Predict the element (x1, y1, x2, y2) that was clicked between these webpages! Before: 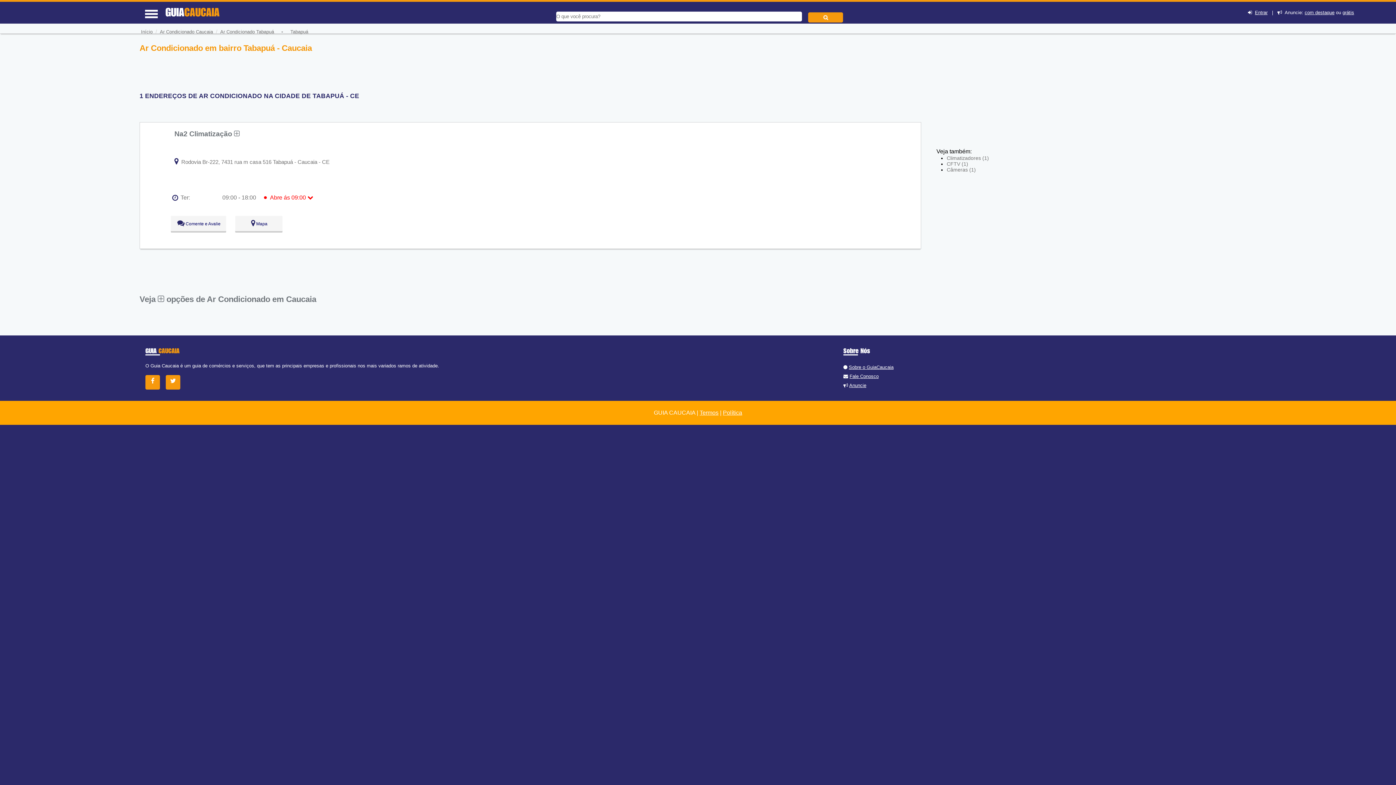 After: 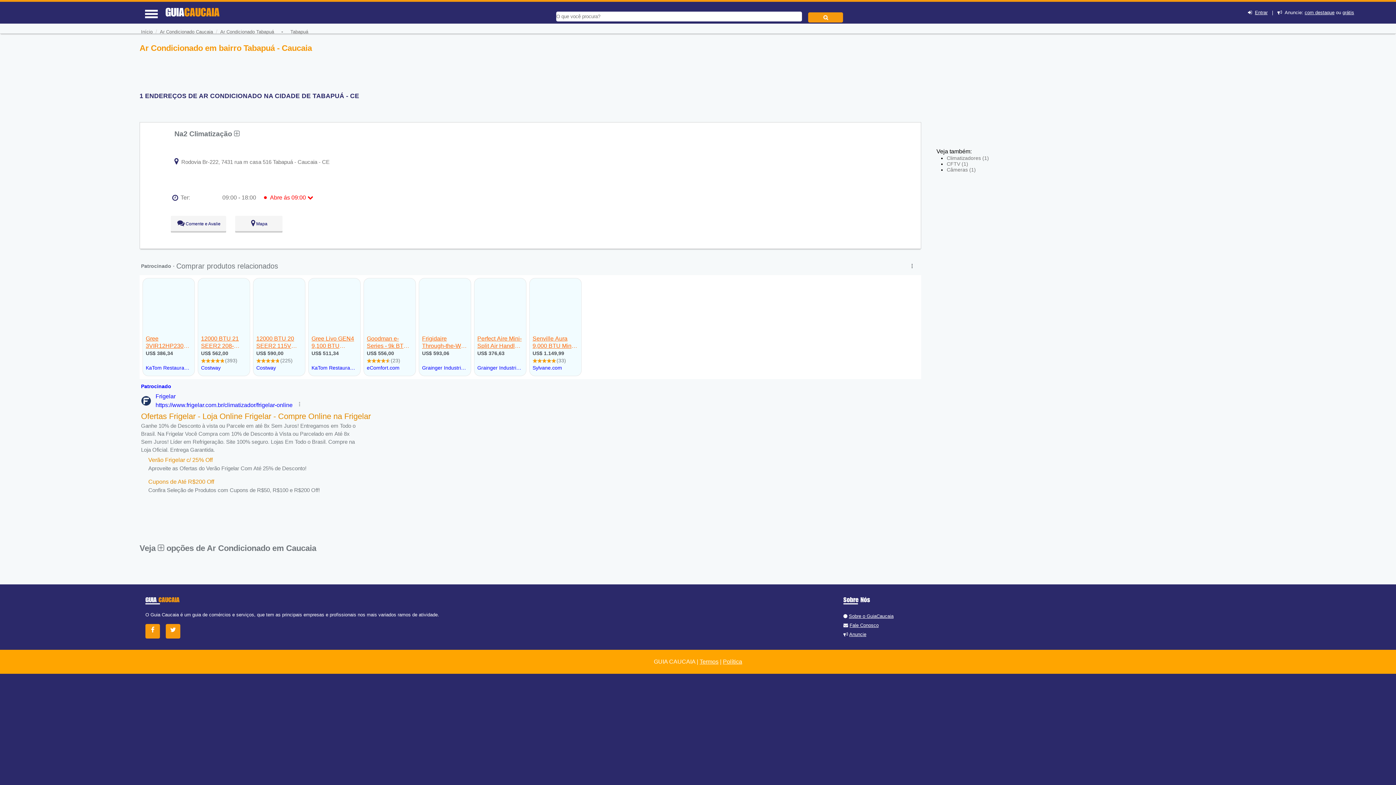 Action: label: Ar Condicionado Tabapuá bbox: (220, 28, 274, 34)